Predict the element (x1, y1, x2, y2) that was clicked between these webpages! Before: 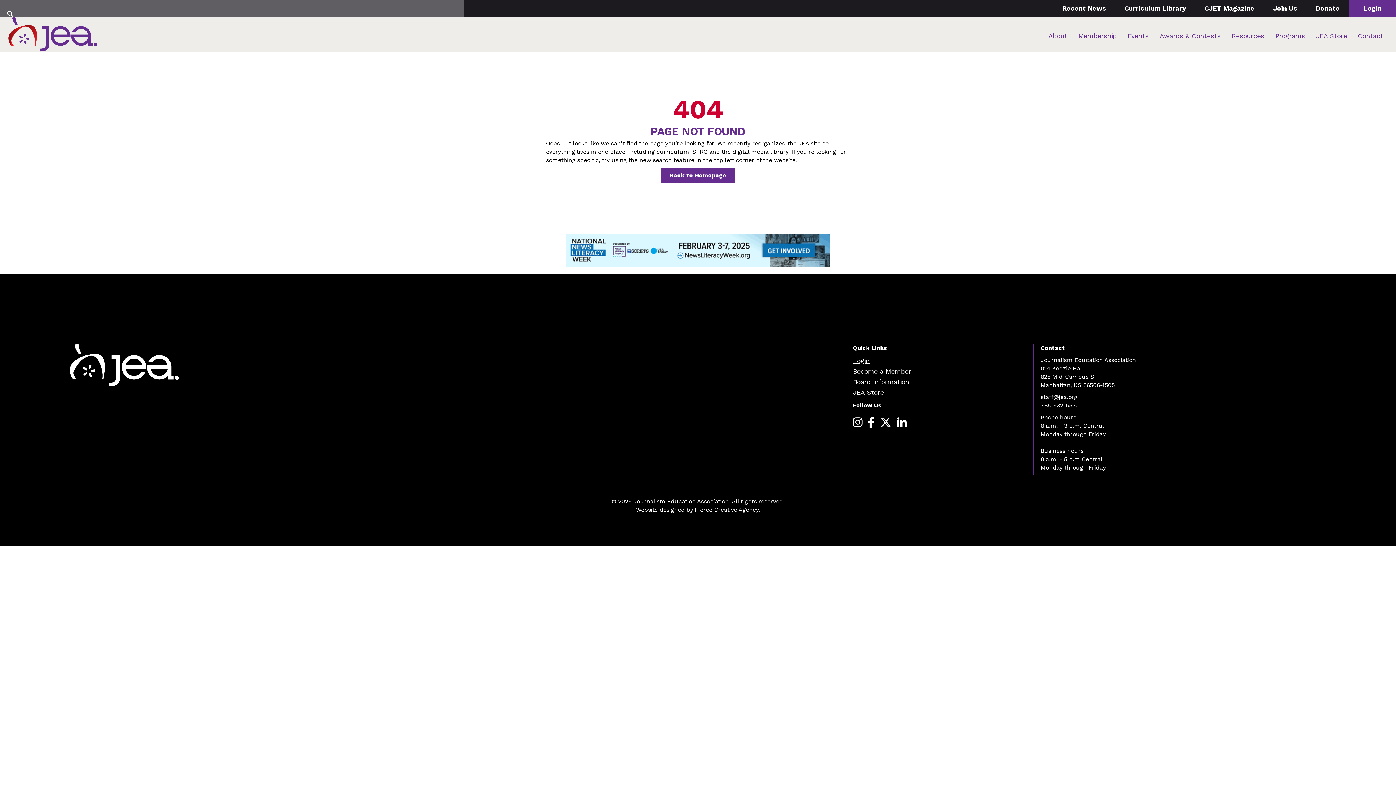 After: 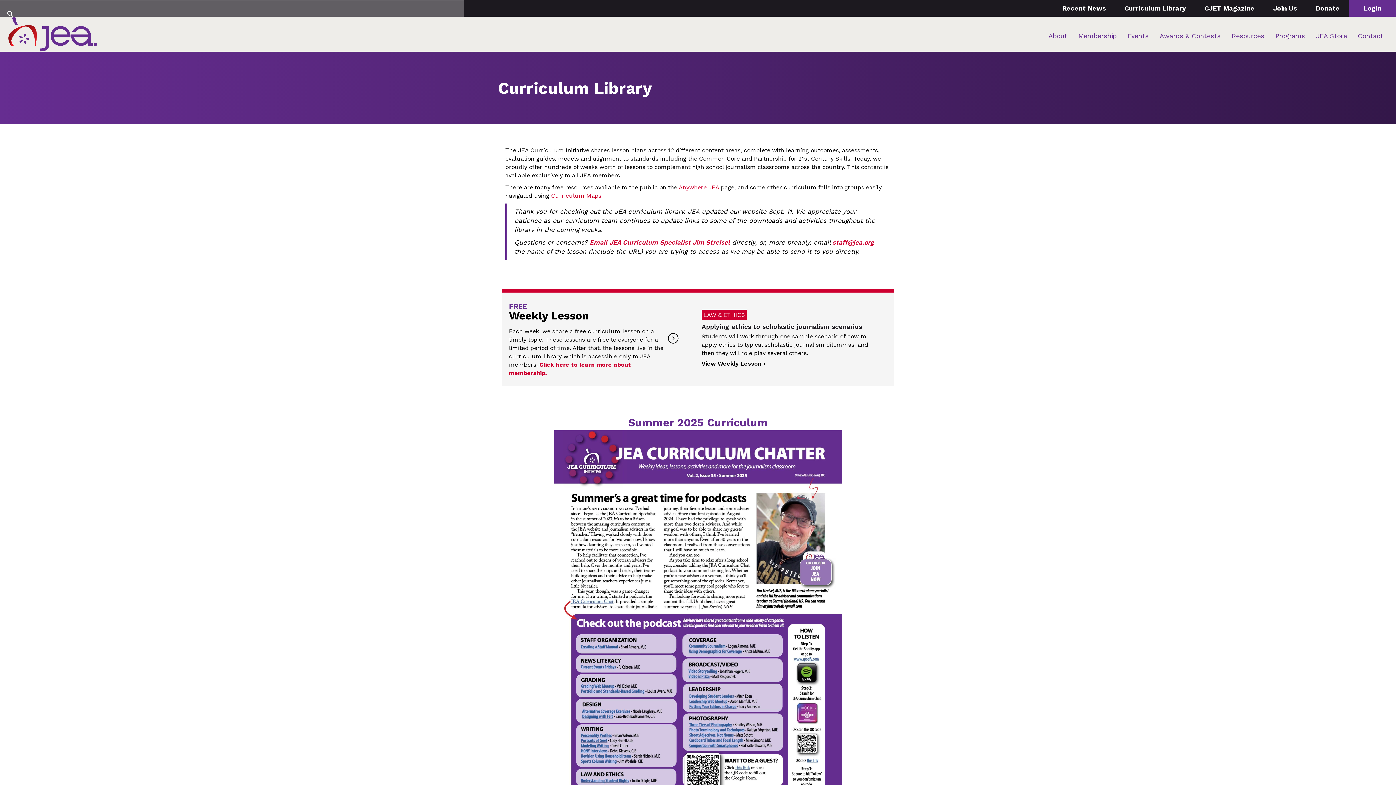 Action: bbox: (1122, 0, 1188, 16) label: Curriculum Library